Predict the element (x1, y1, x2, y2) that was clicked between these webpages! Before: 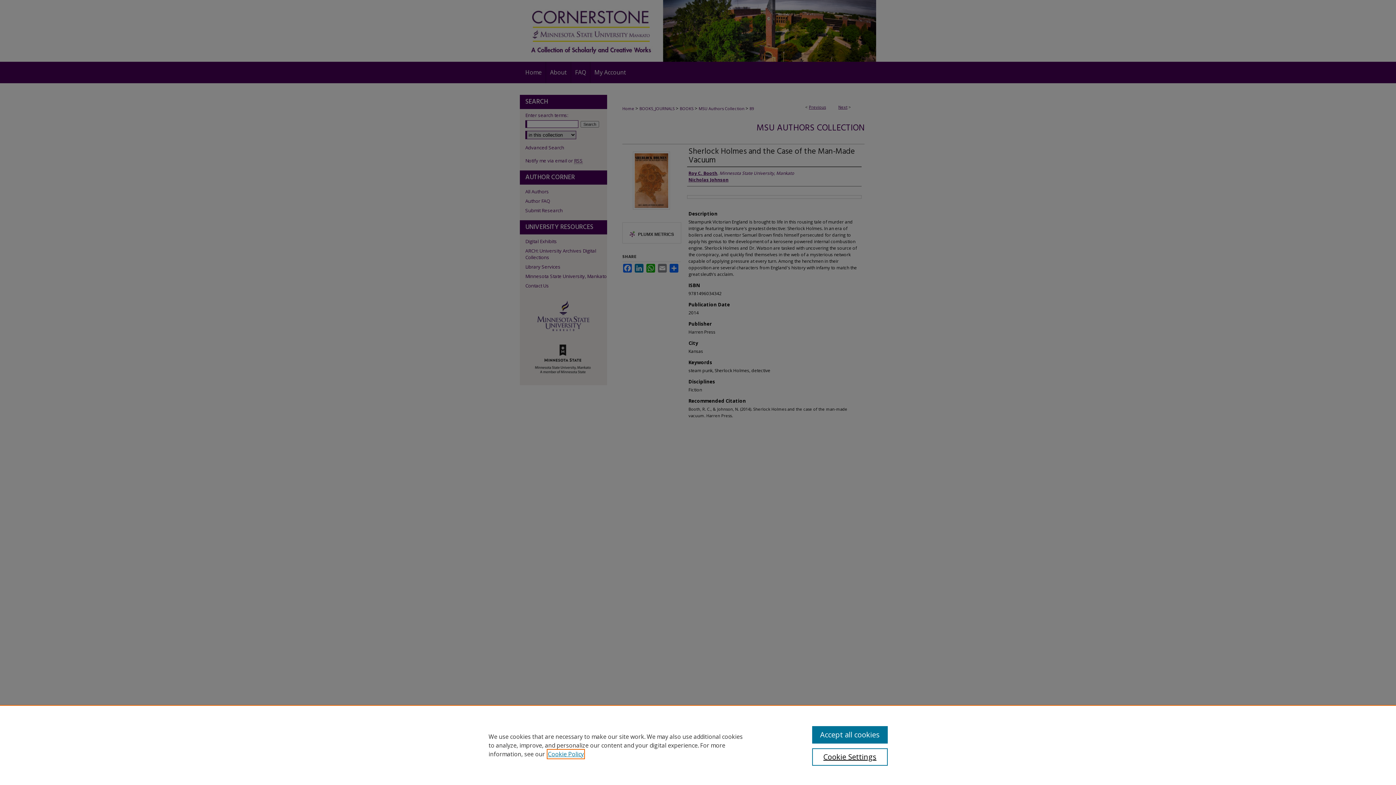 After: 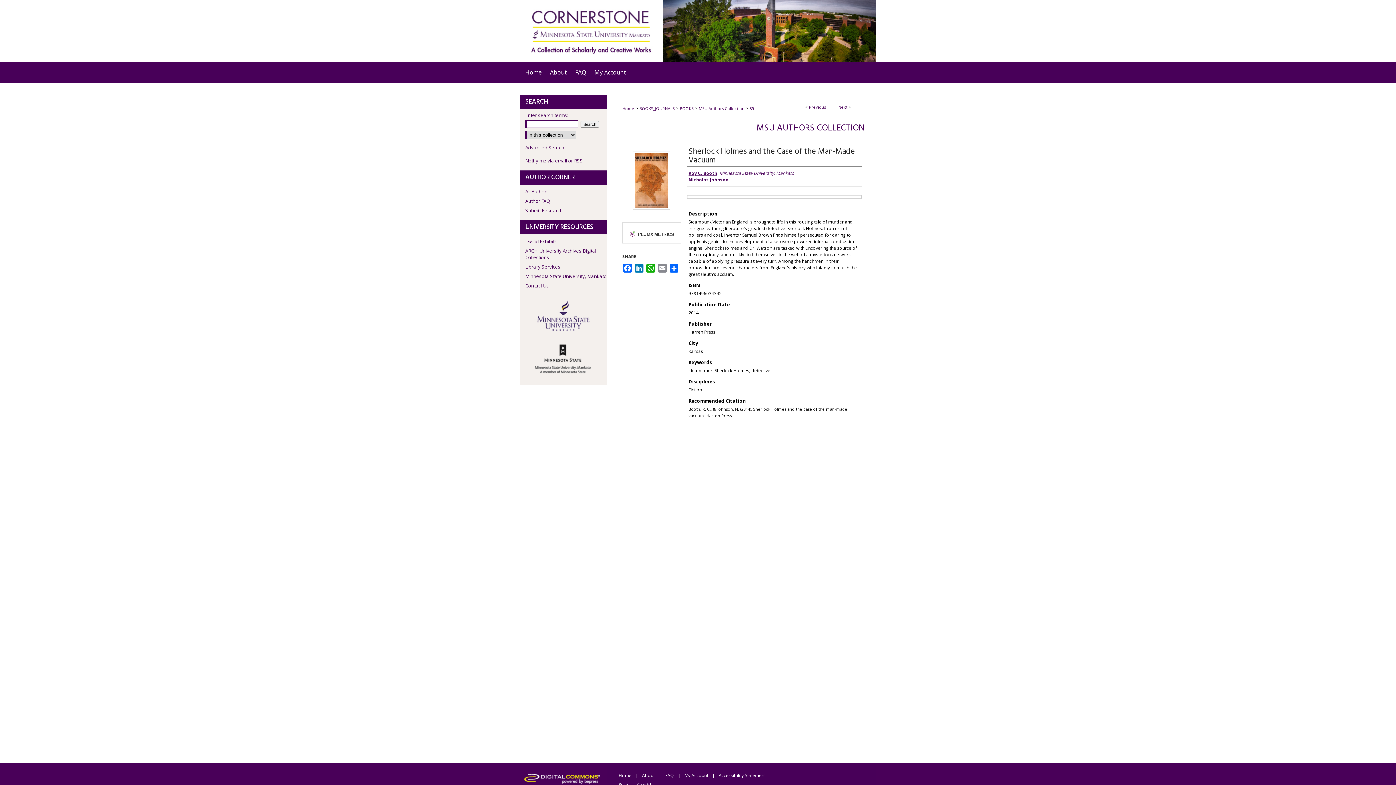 Action: bbox: (812, 726, 887, 744) label: Accept all cookies